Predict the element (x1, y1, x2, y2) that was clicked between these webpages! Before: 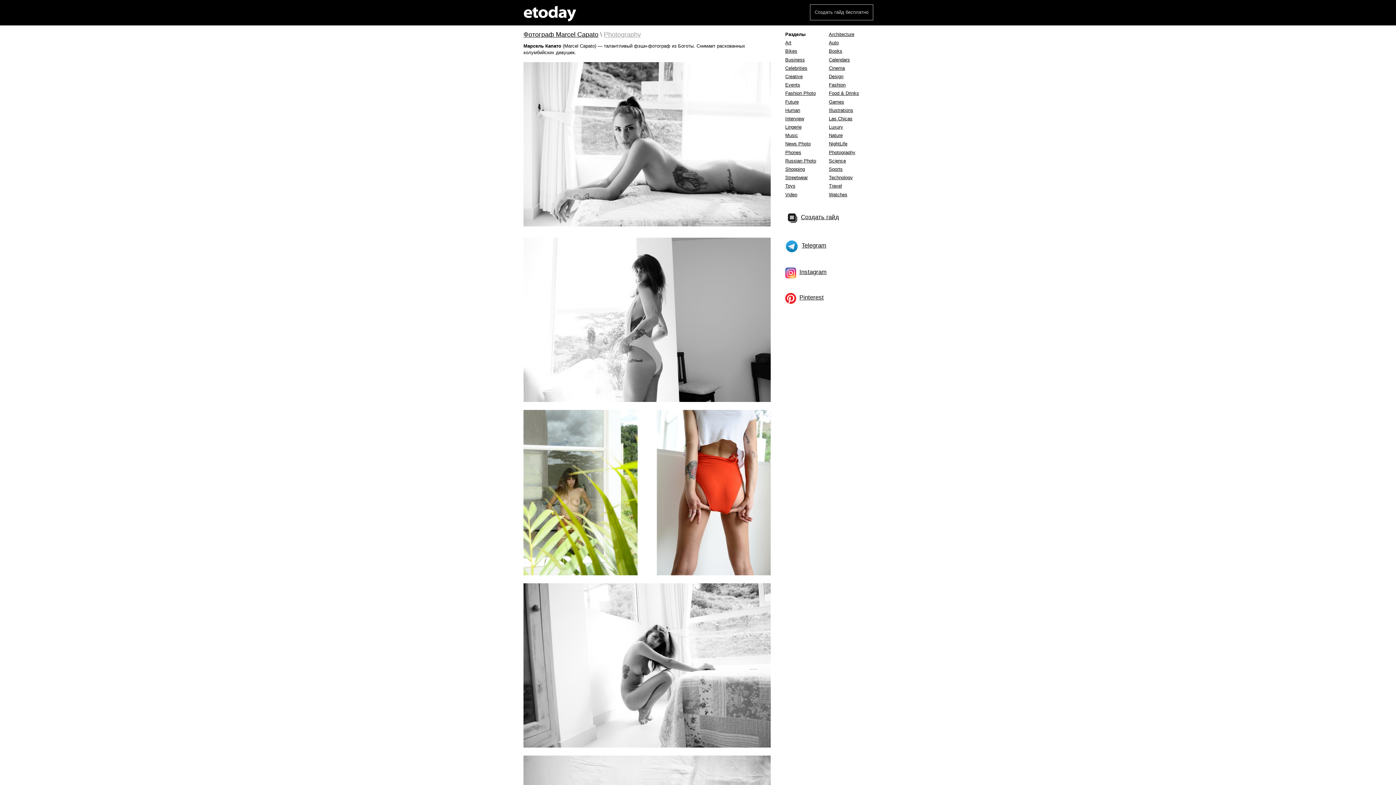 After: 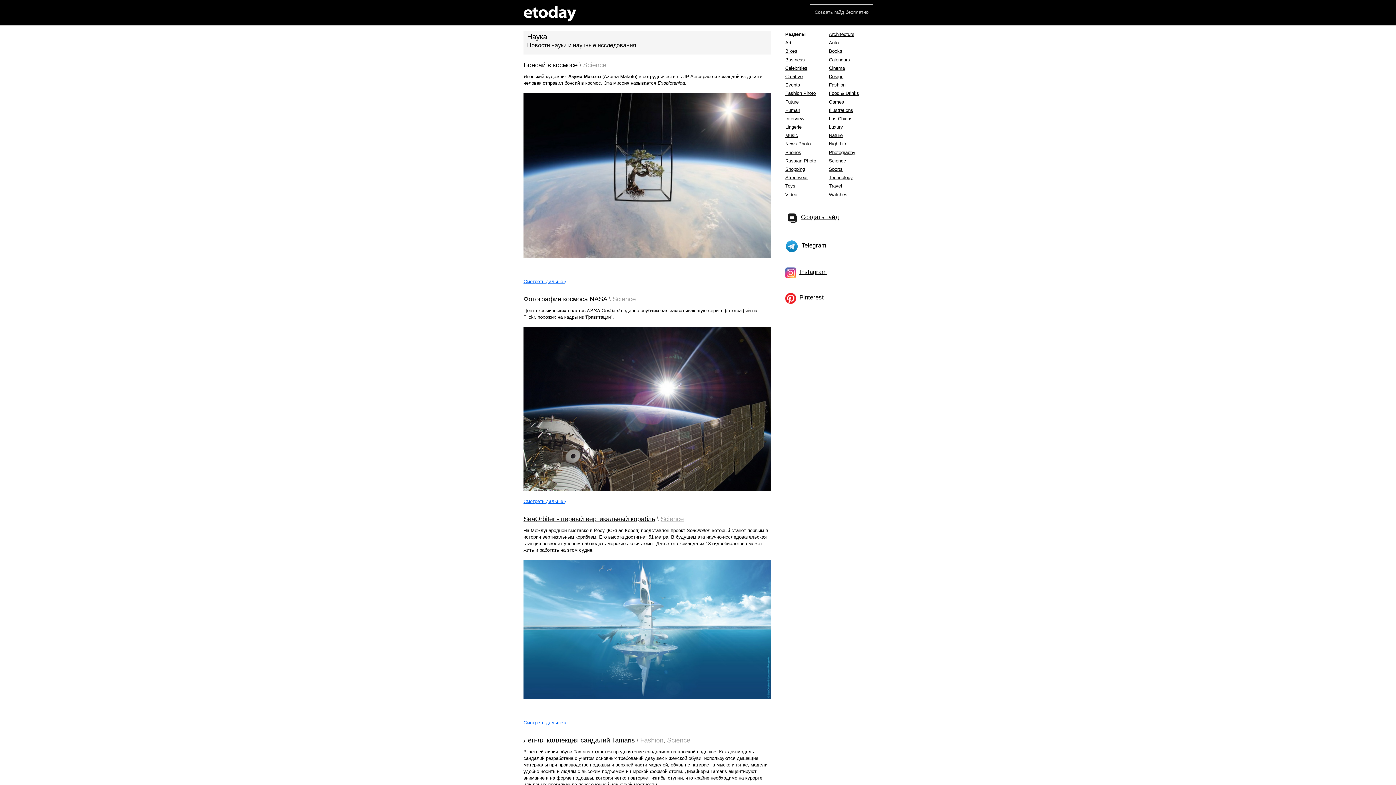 Action: label: Science bbox: (829, 158, 846, 163)